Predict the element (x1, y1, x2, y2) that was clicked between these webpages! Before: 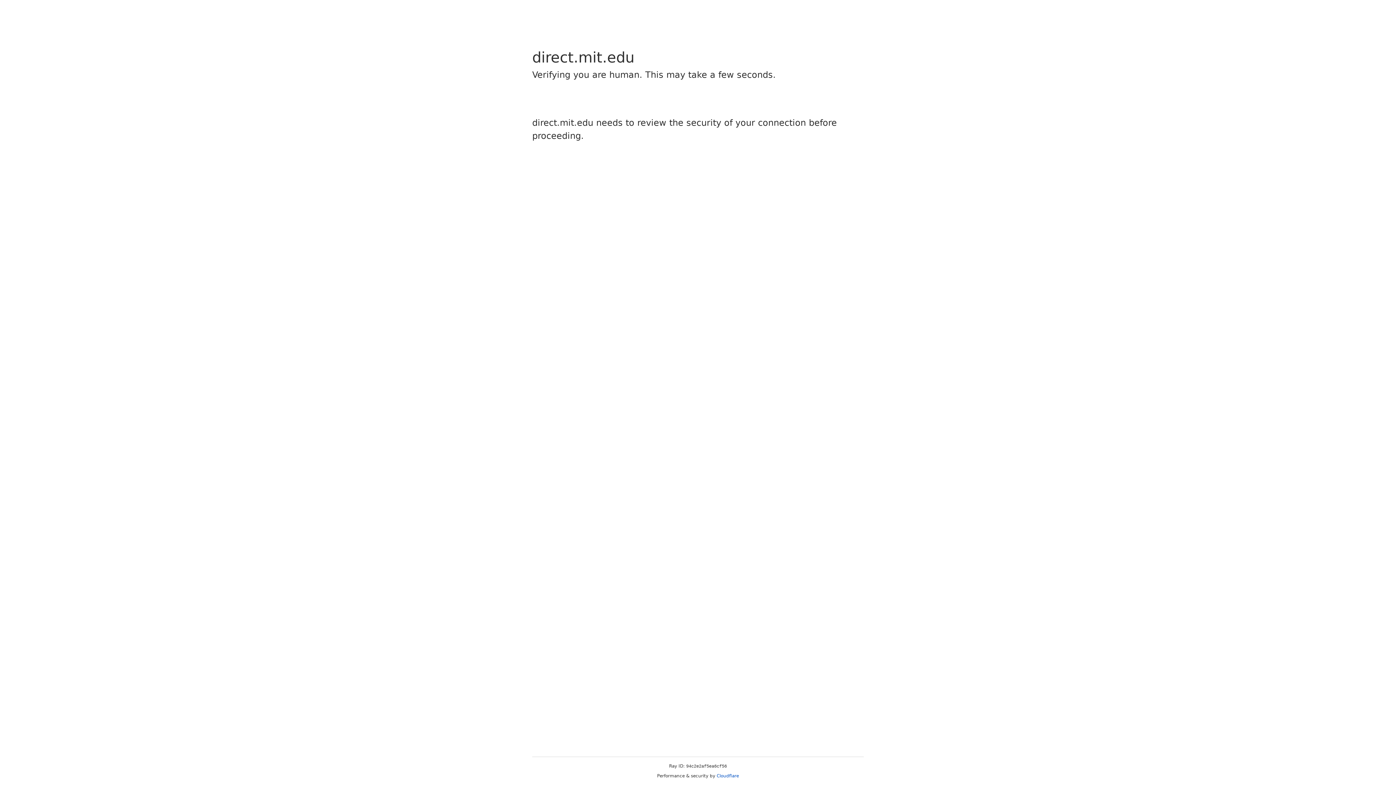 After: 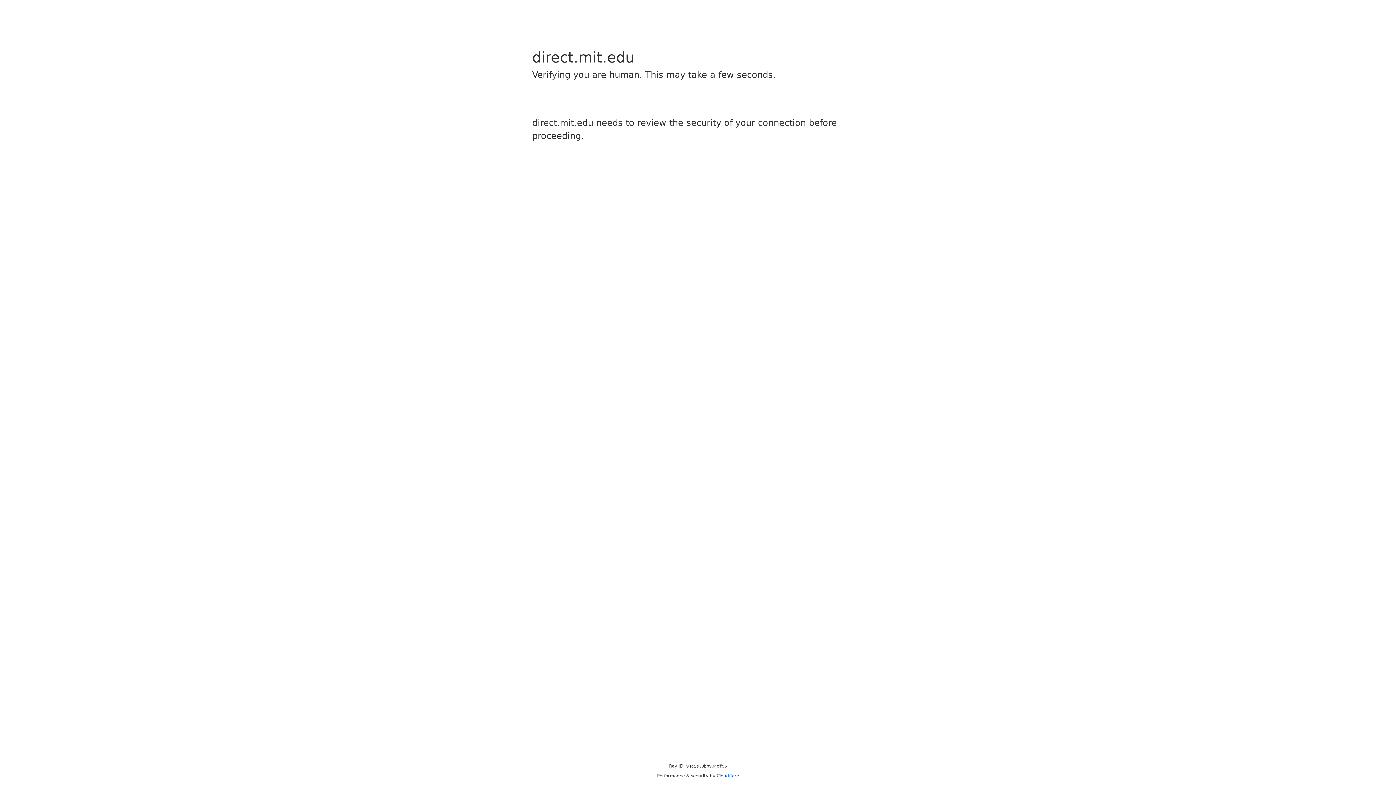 Action: label: Cloudflare bbox: (716, 773, 739, 778)